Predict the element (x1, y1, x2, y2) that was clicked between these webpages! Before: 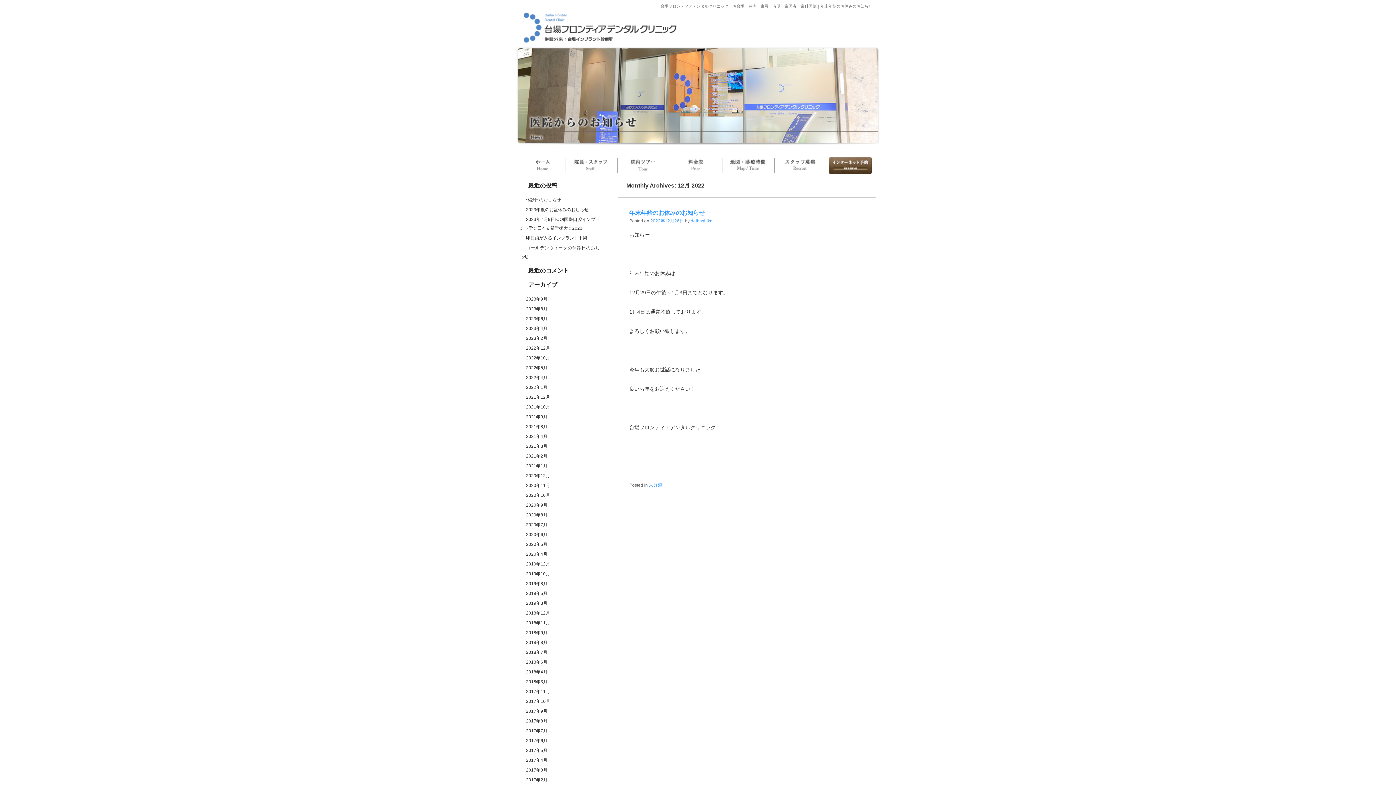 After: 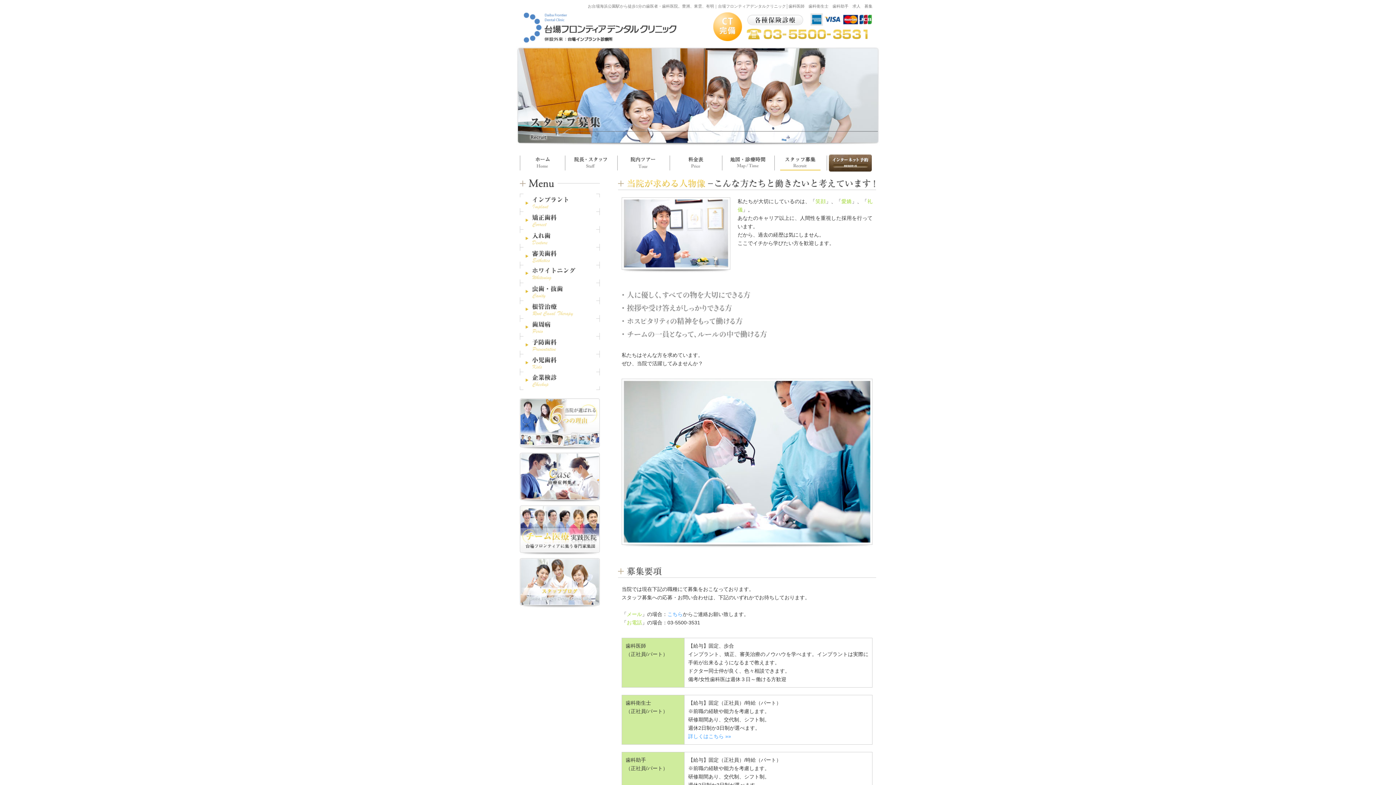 Action: bbox: (774, 157, 826, 174) label: スタッフ募集